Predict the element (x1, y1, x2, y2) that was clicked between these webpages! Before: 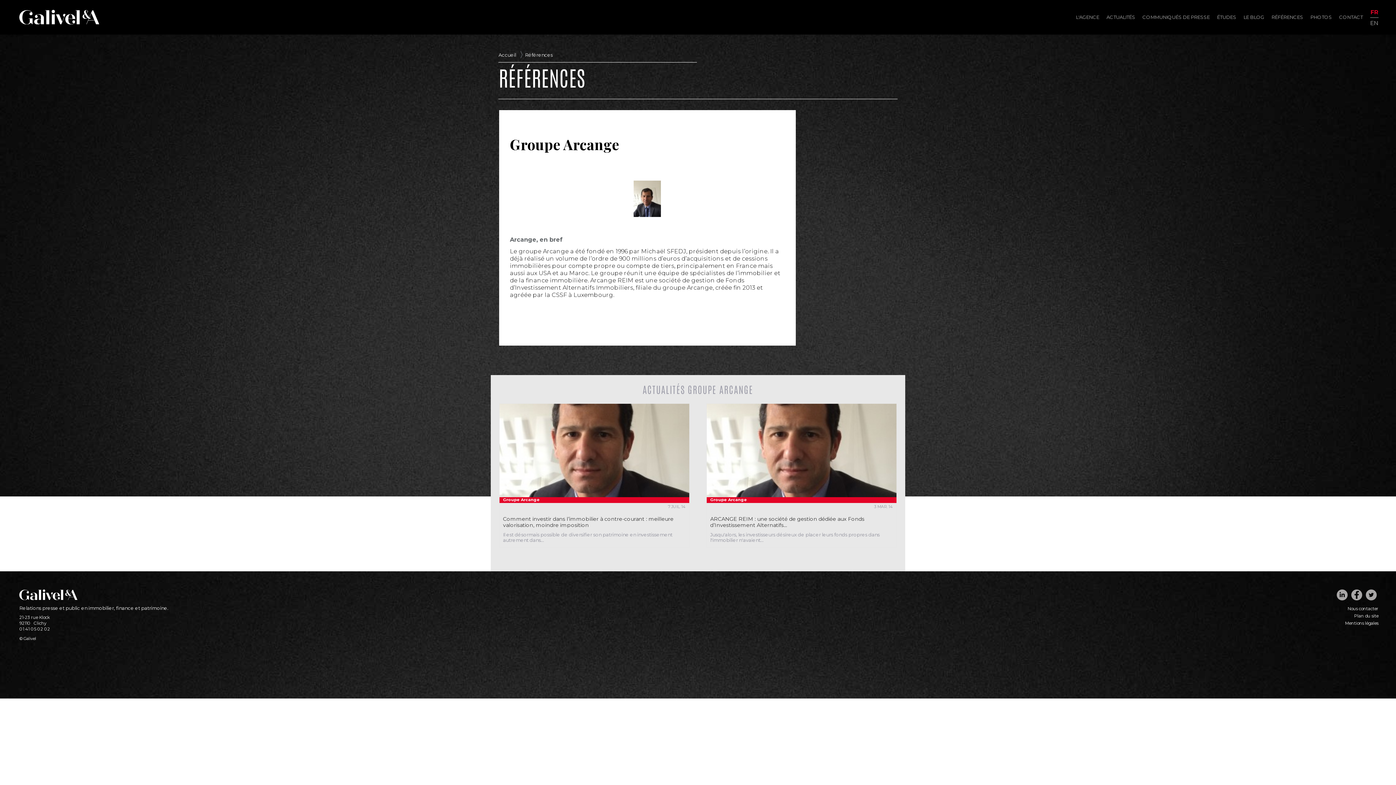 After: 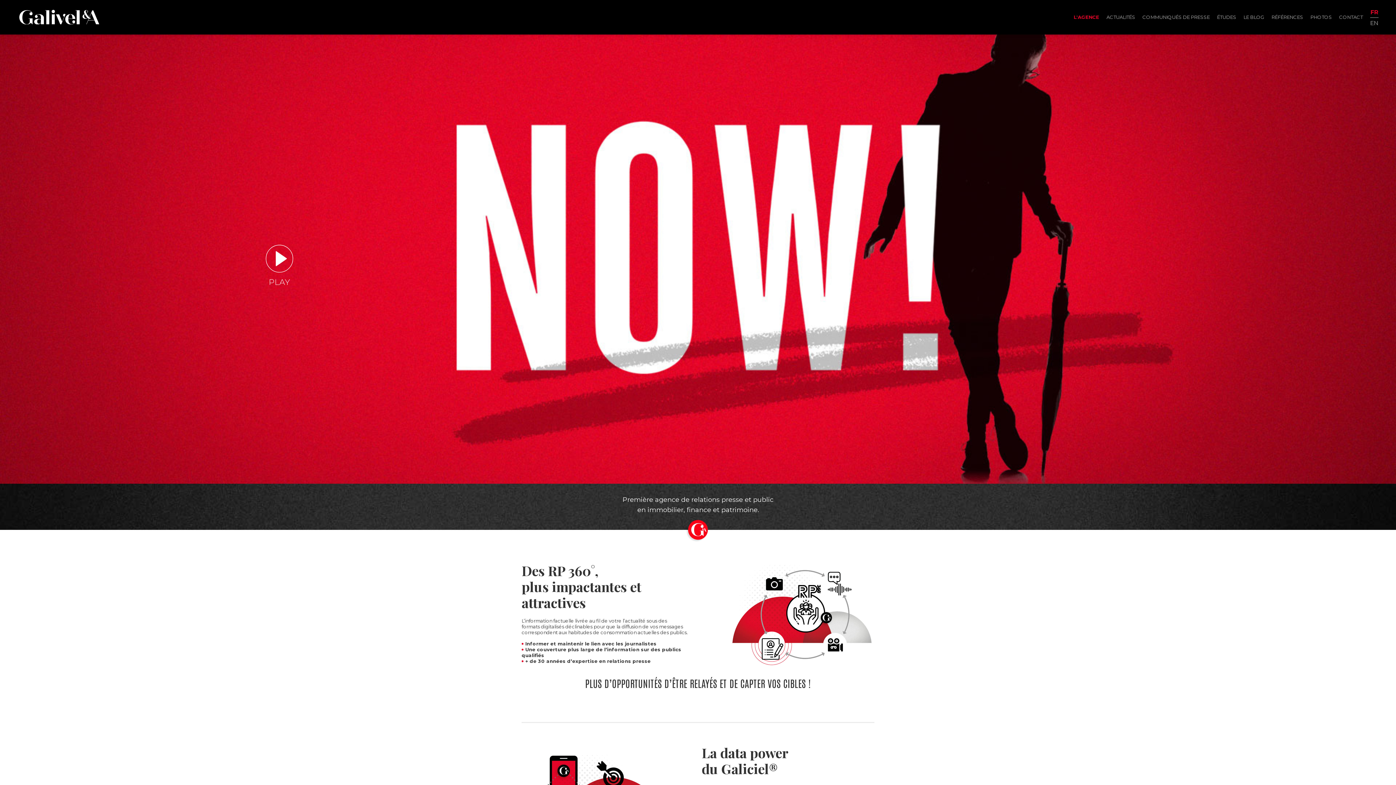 Action: label: L'AGENCE bbox: (1076, 0, 1099, 34)